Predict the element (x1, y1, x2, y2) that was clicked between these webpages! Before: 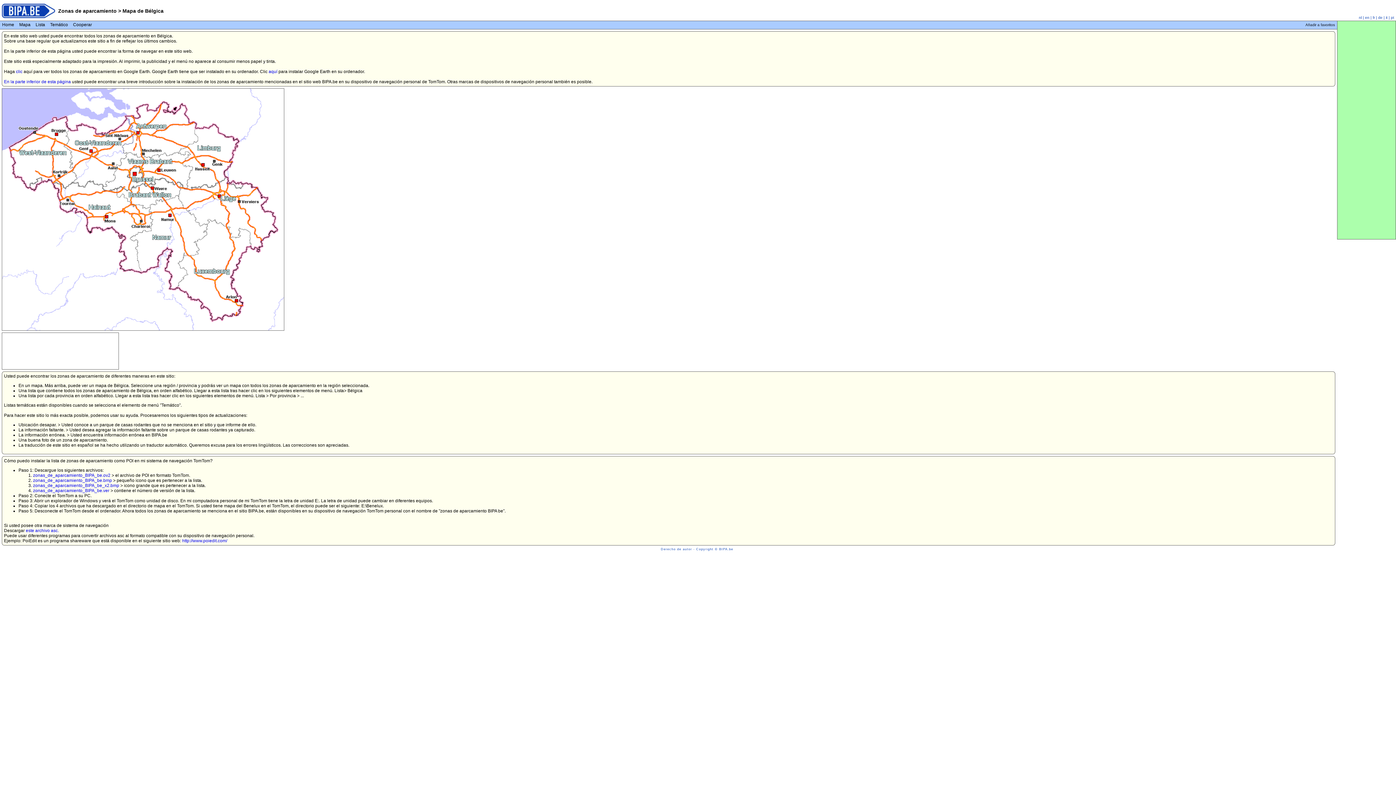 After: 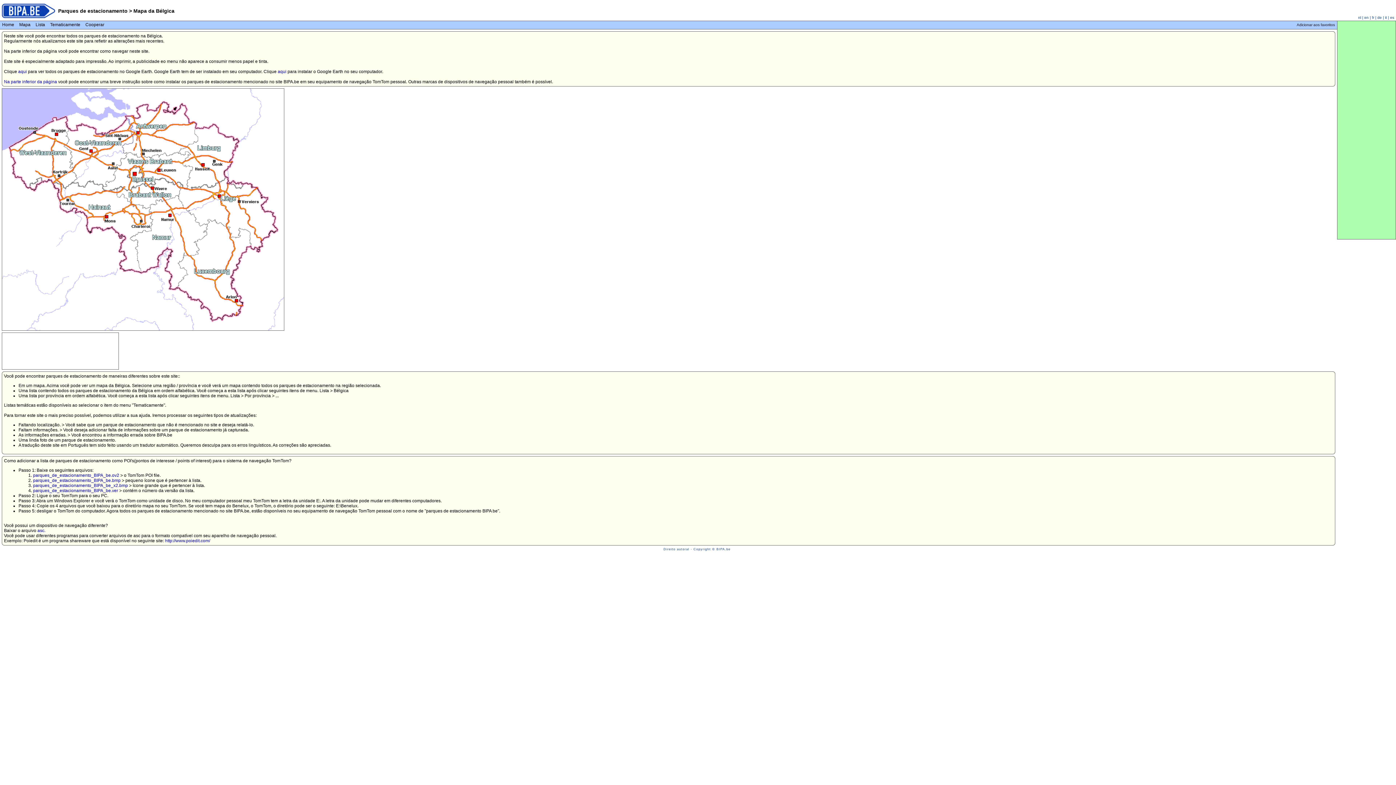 Action: label: pt bbox: (1391, 15, 1394, 19)